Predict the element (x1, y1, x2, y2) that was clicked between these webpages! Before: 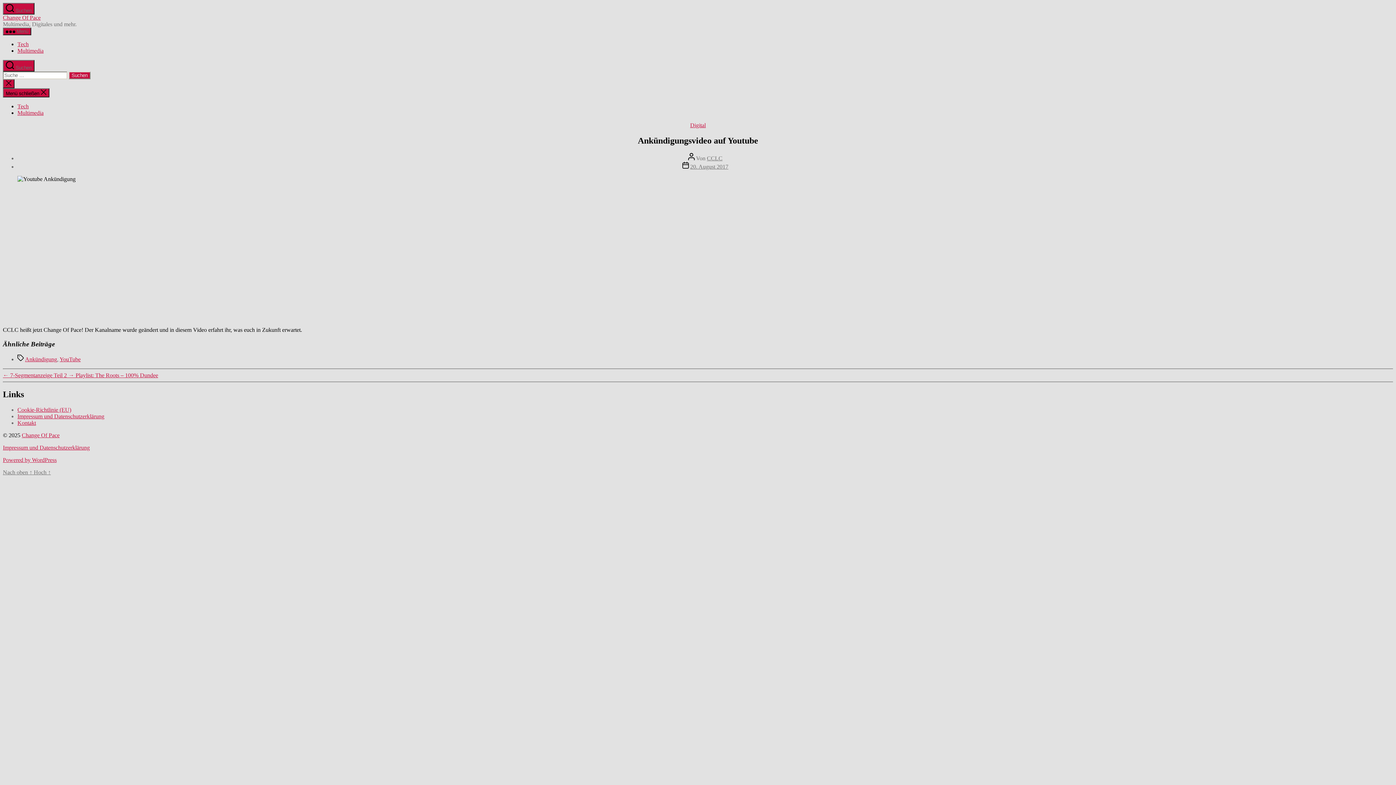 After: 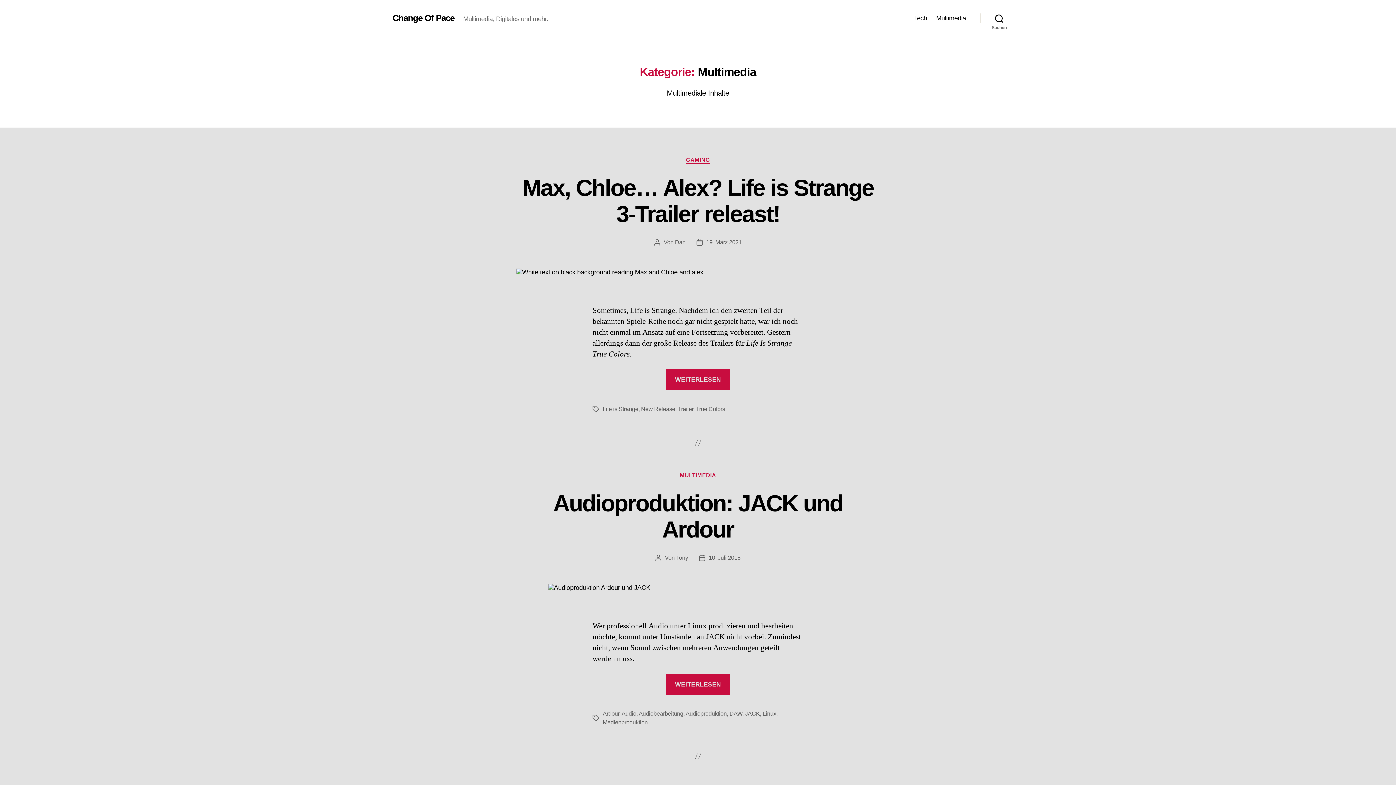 Action: bbox: (17, 47, 43, 53) label: Multimedia